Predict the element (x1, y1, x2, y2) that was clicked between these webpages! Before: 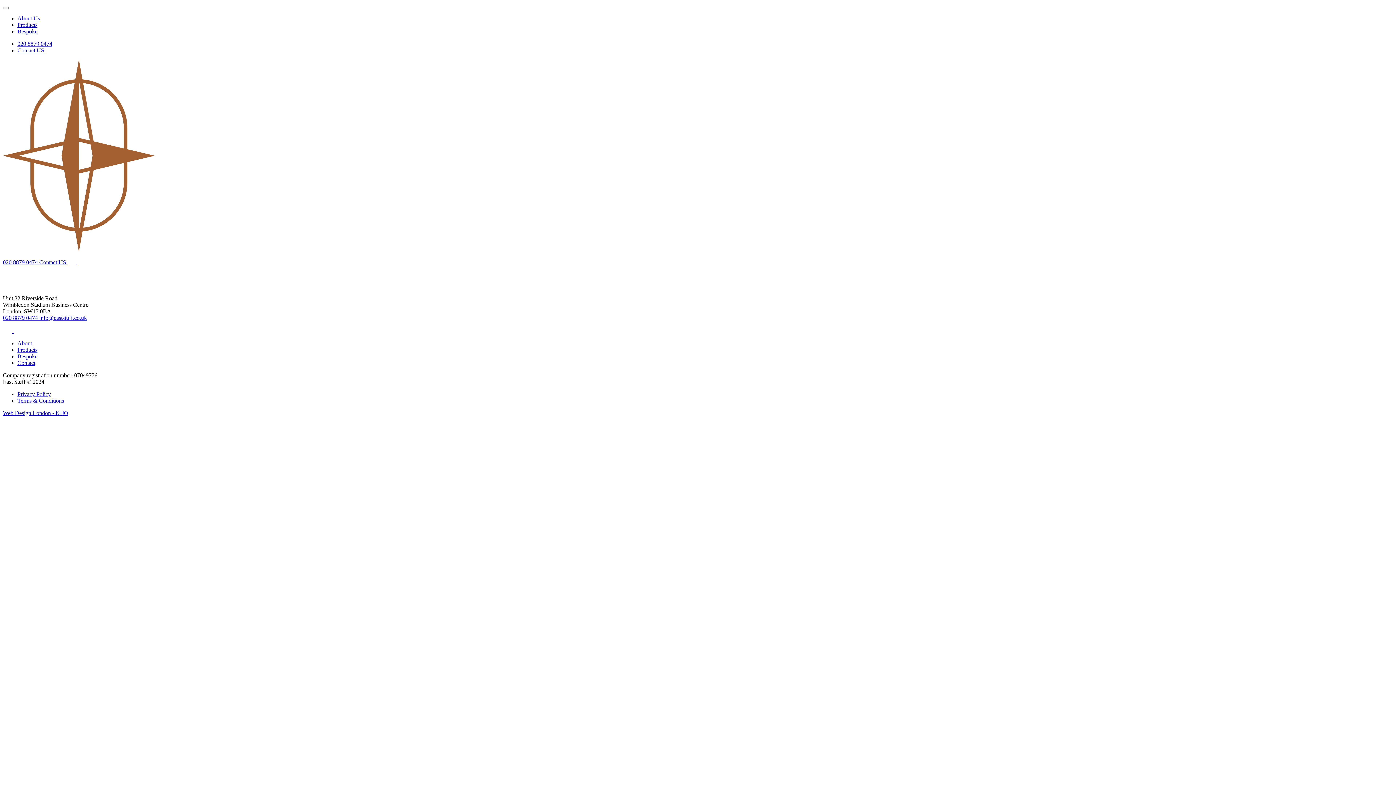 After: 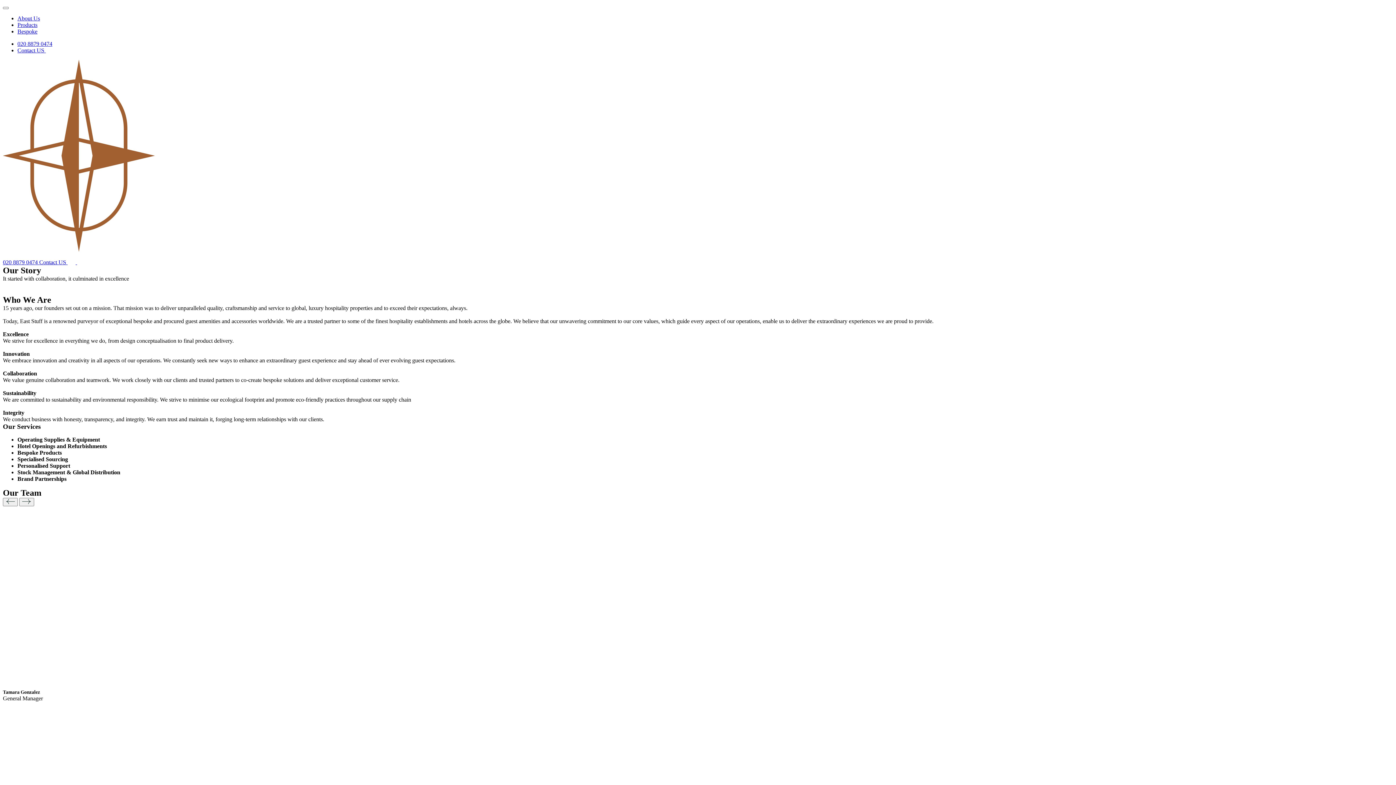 Action: label: About bbox: (17, 340, 32, 346)